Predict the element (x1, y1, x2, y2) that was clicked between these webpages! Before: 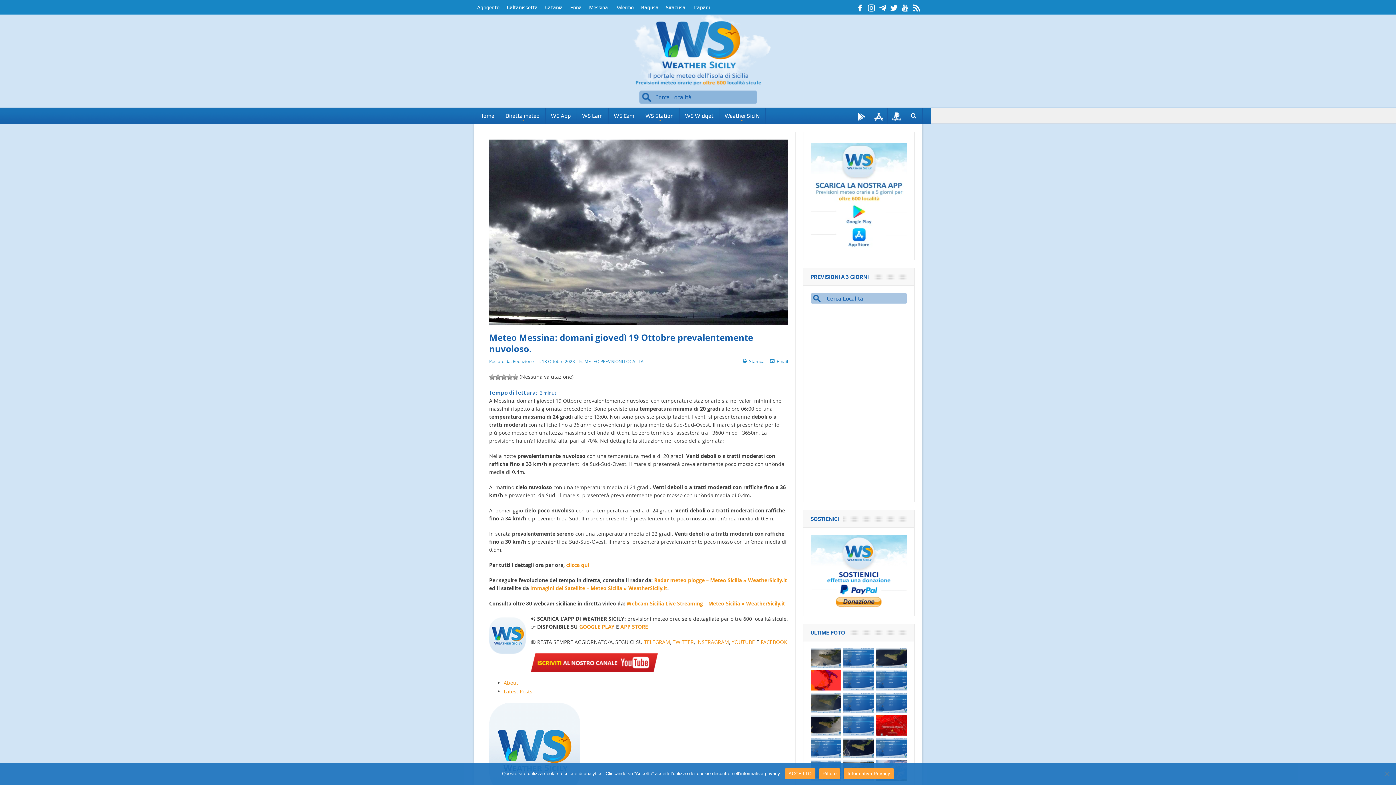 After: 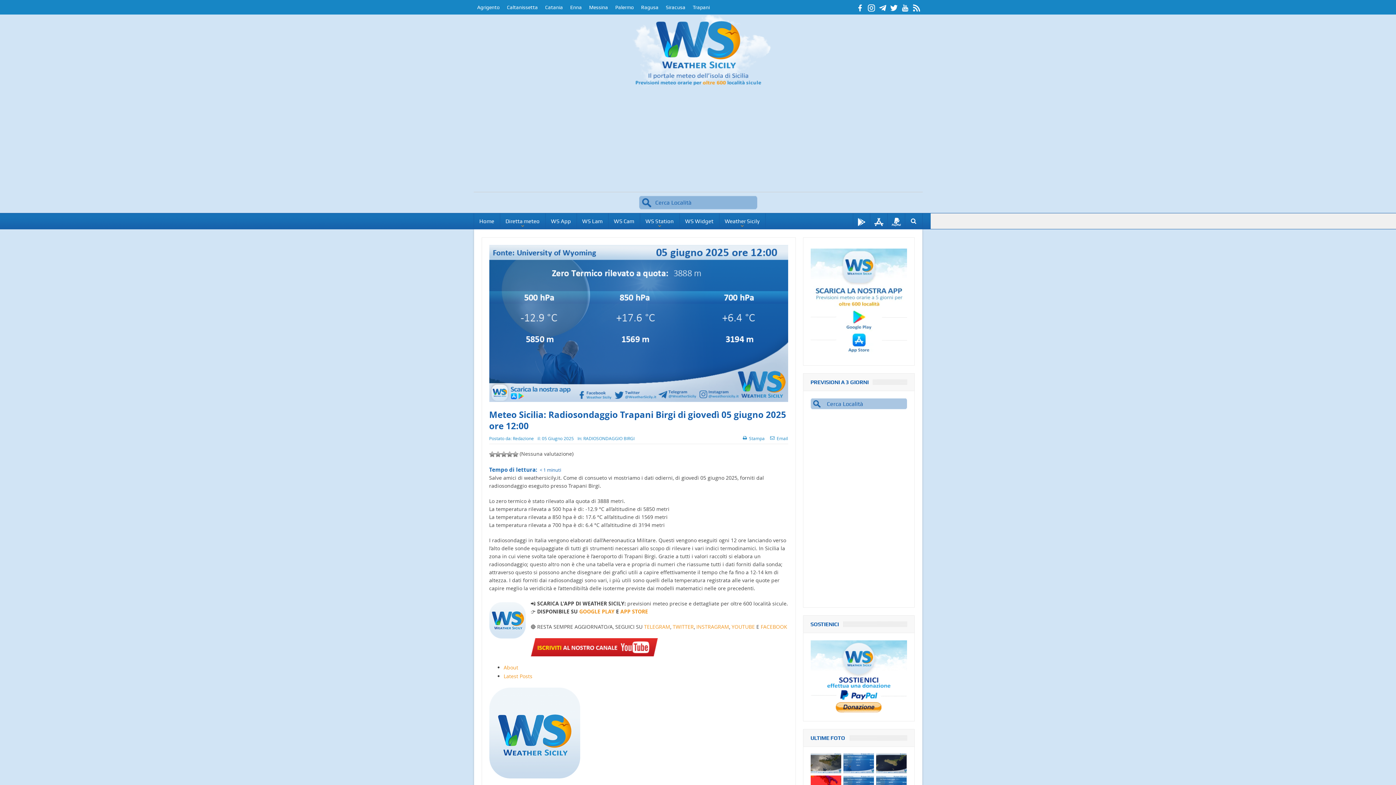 Action: bbox: (843, 693, 874, 713)